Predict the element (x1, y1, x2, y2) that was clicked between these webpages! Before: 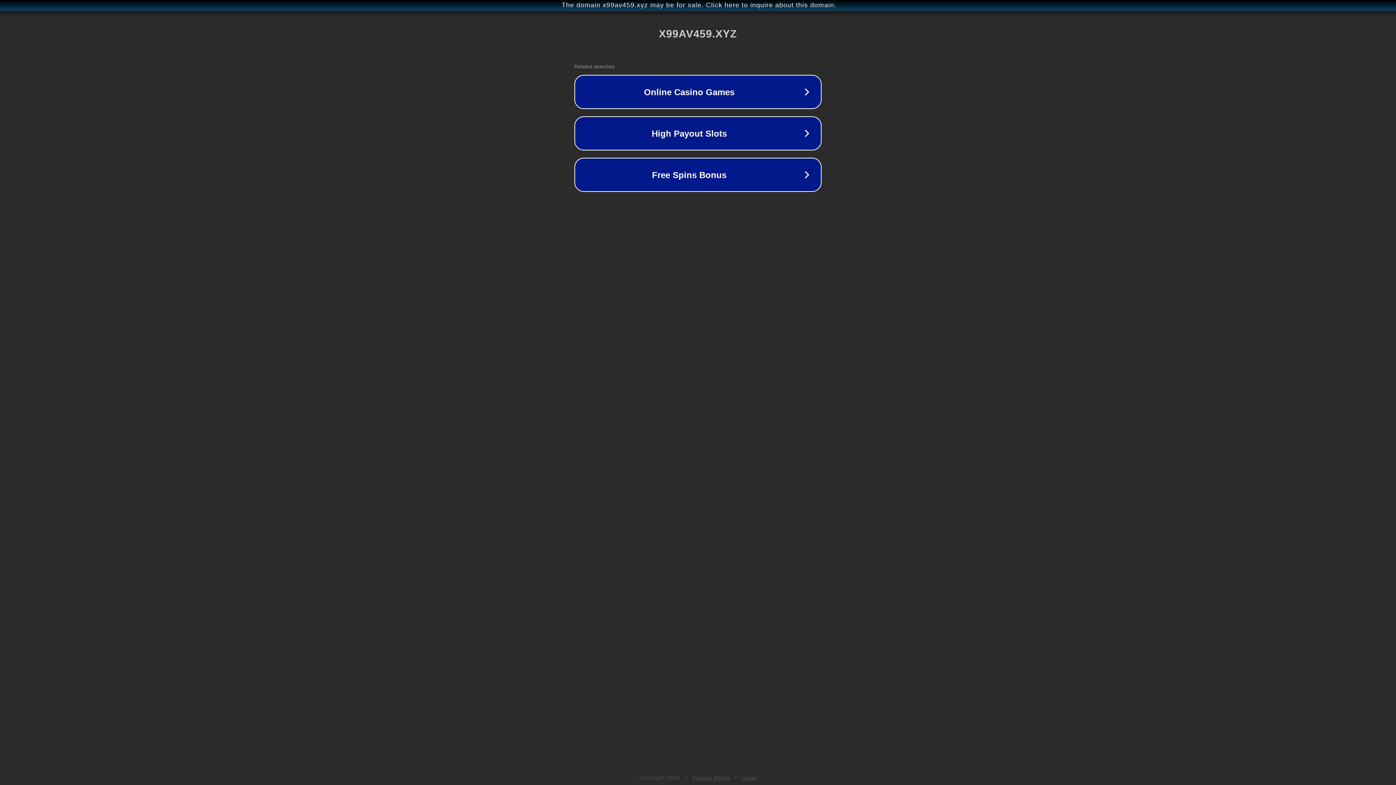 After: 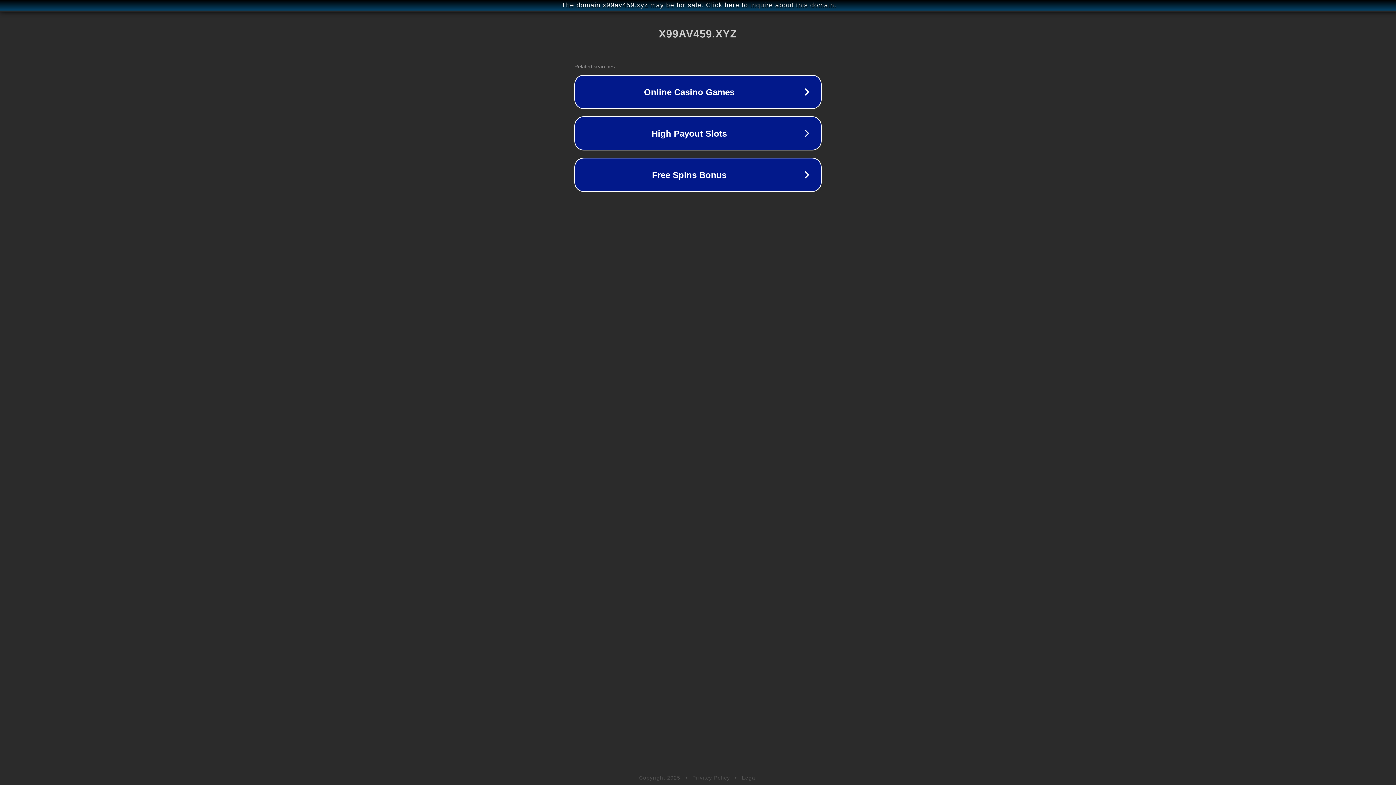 Action: label: Privacy Policy bbox: (692, 775, 730, 781)